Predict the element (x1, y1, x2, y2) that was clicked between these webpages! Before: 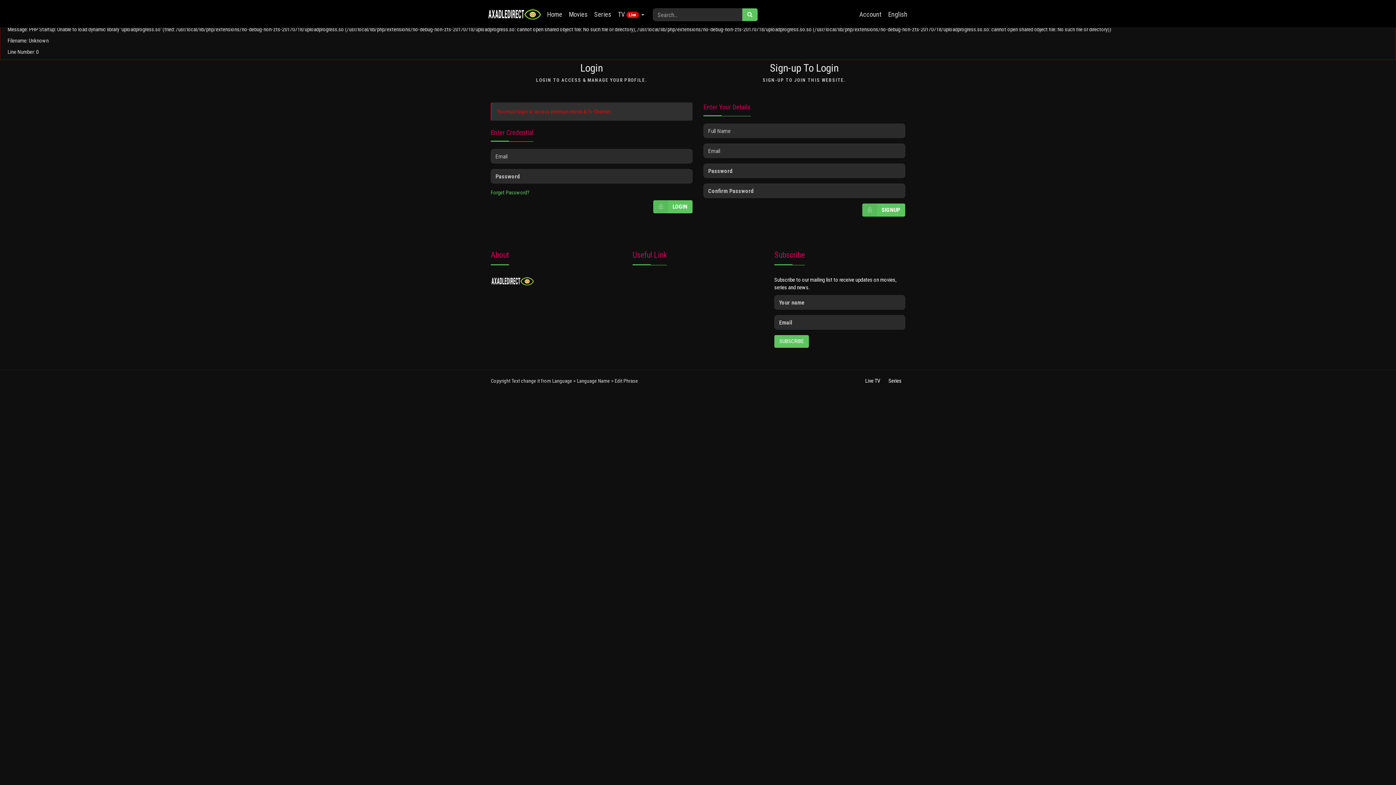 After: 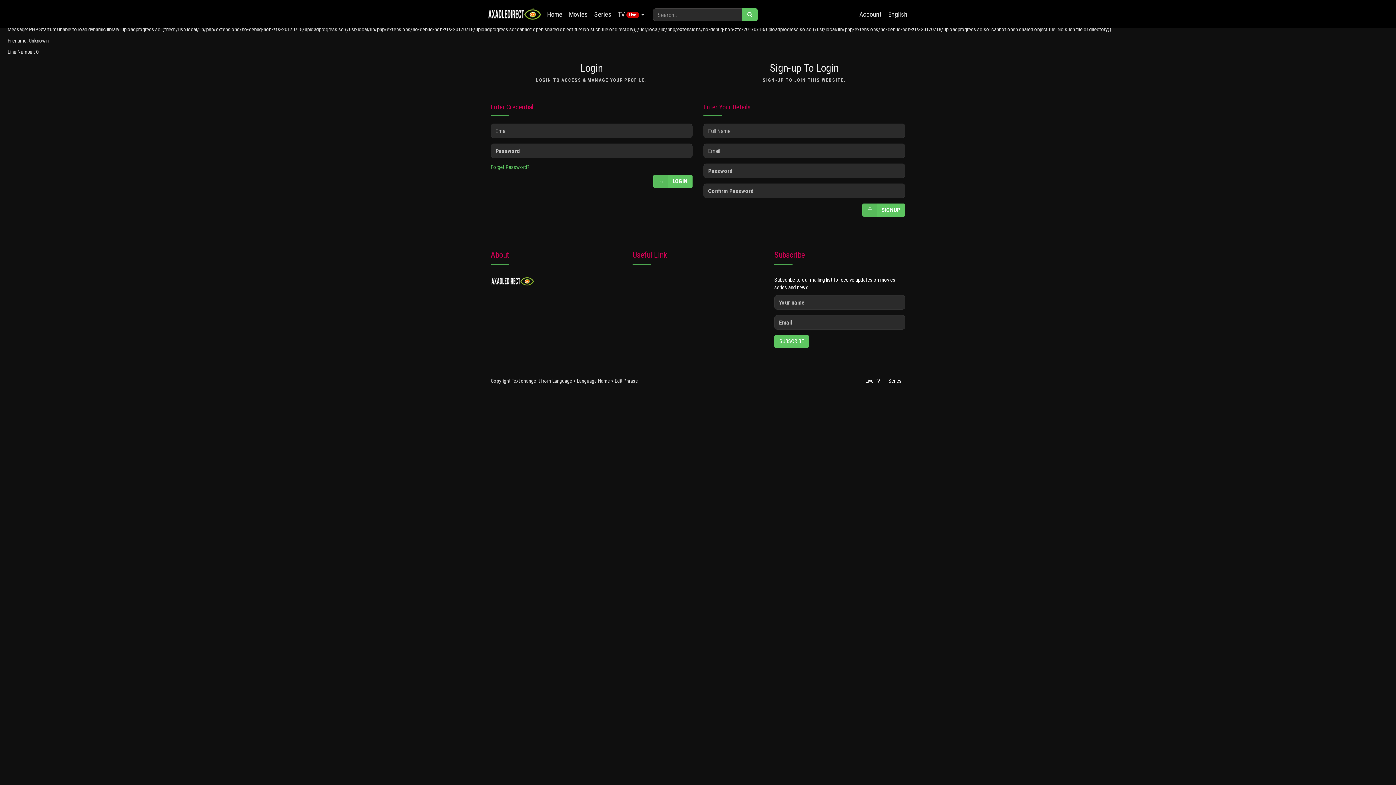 Action: label: Account bbox: (856, 5, 885, 23)